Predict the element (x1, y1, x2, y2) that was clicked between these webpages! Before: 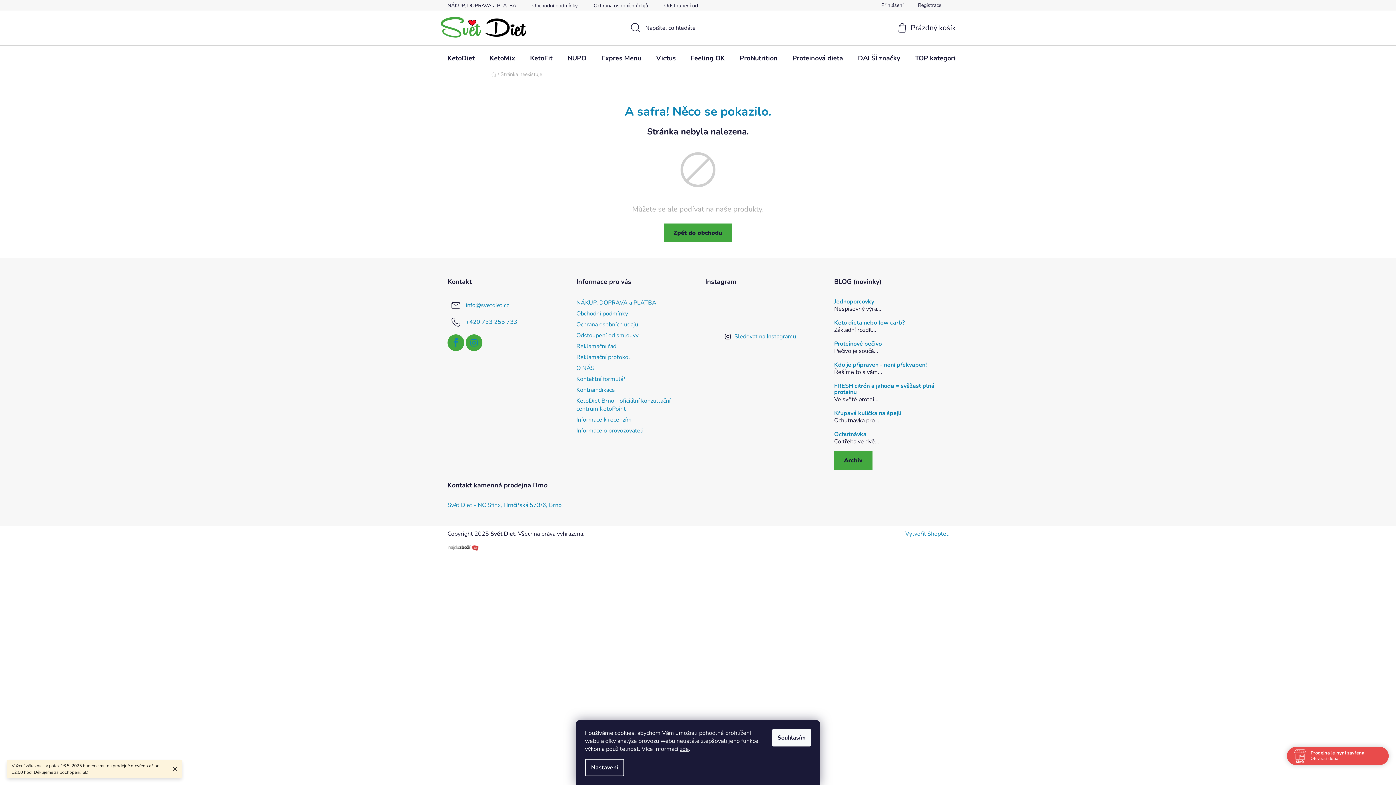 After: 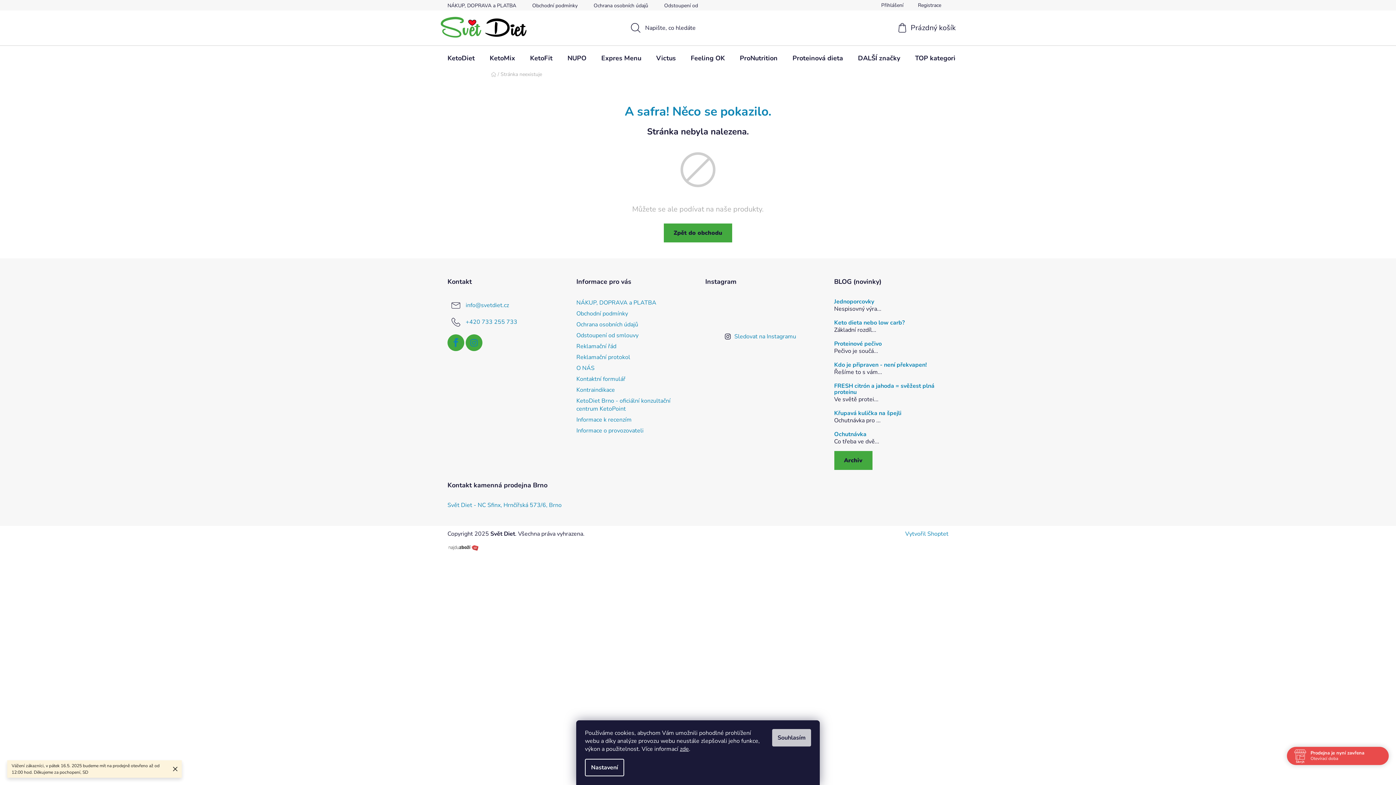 Action: bbox: (772, 729, 811, 746) label: Souhlasím